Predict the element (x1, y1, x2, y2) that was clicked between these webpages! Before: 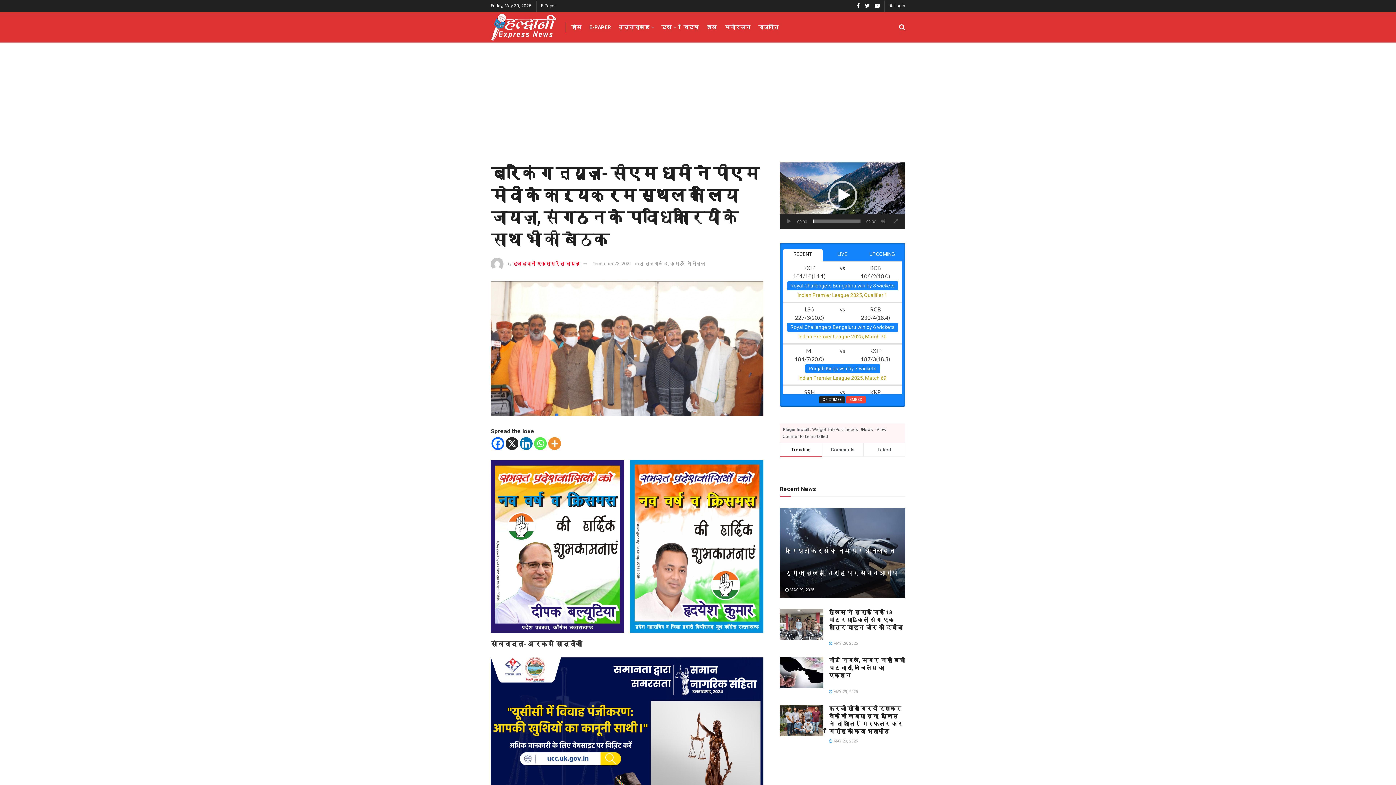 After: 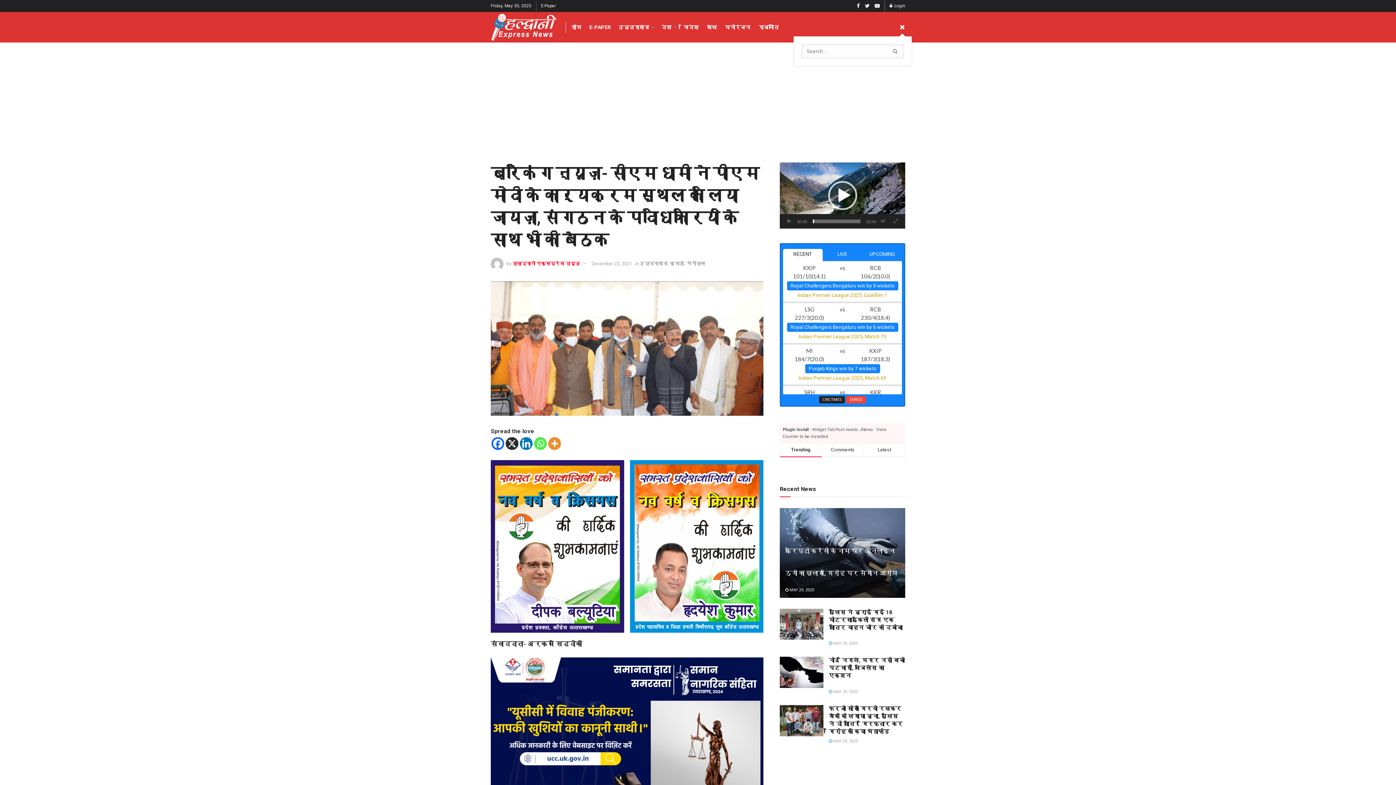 Action: bbox: (899, 18, 905, 36)